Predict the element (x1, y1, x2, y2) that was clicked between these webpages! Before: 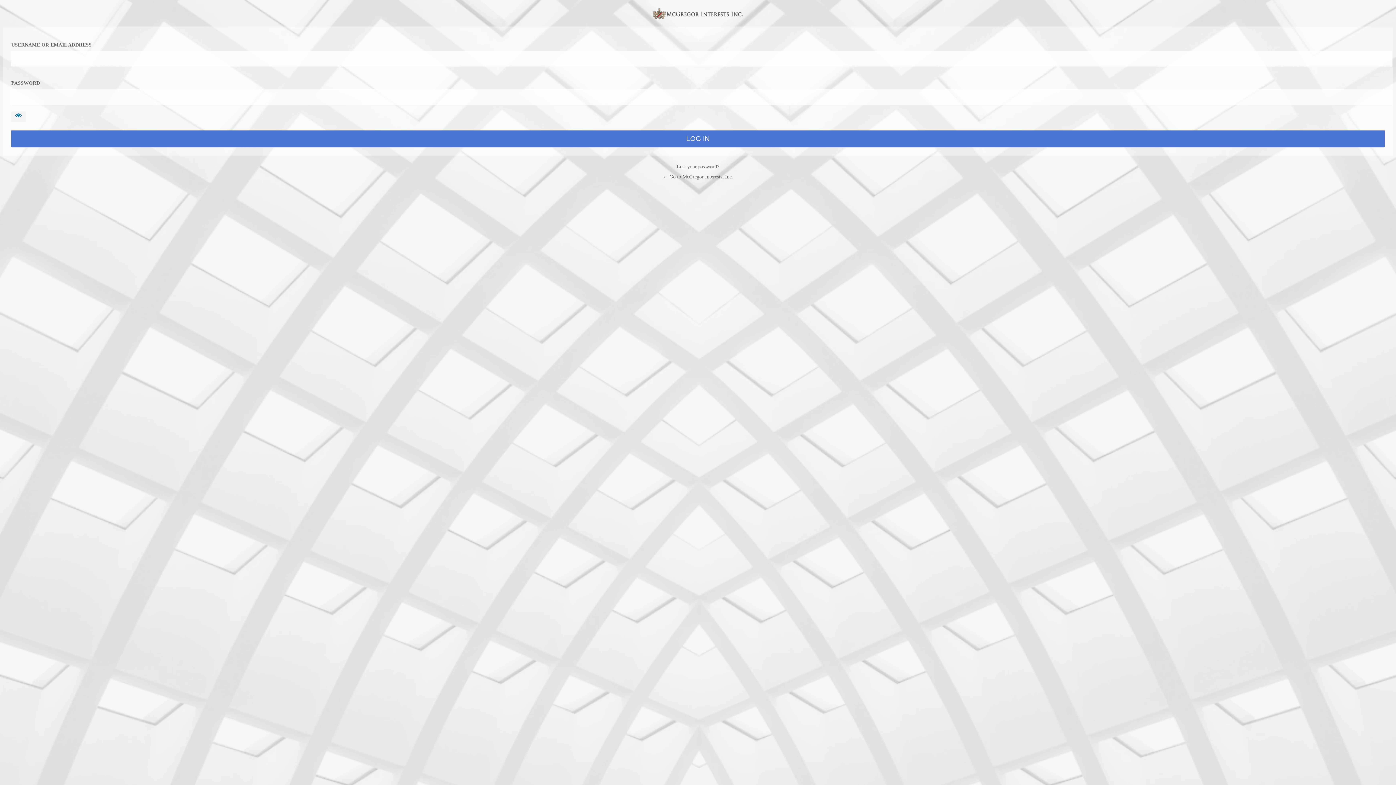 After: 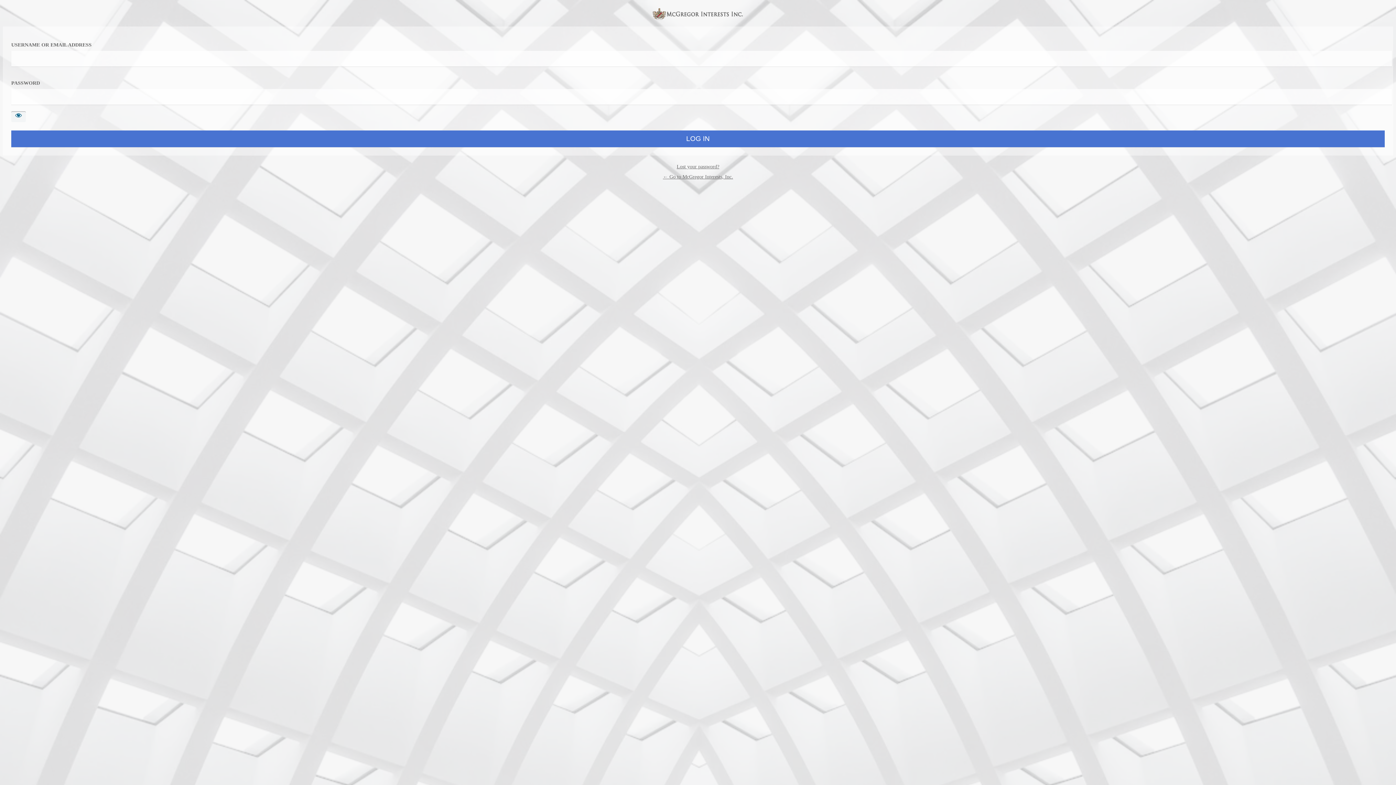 Action: bbox: (11, 111, 25, 122) label: Show password